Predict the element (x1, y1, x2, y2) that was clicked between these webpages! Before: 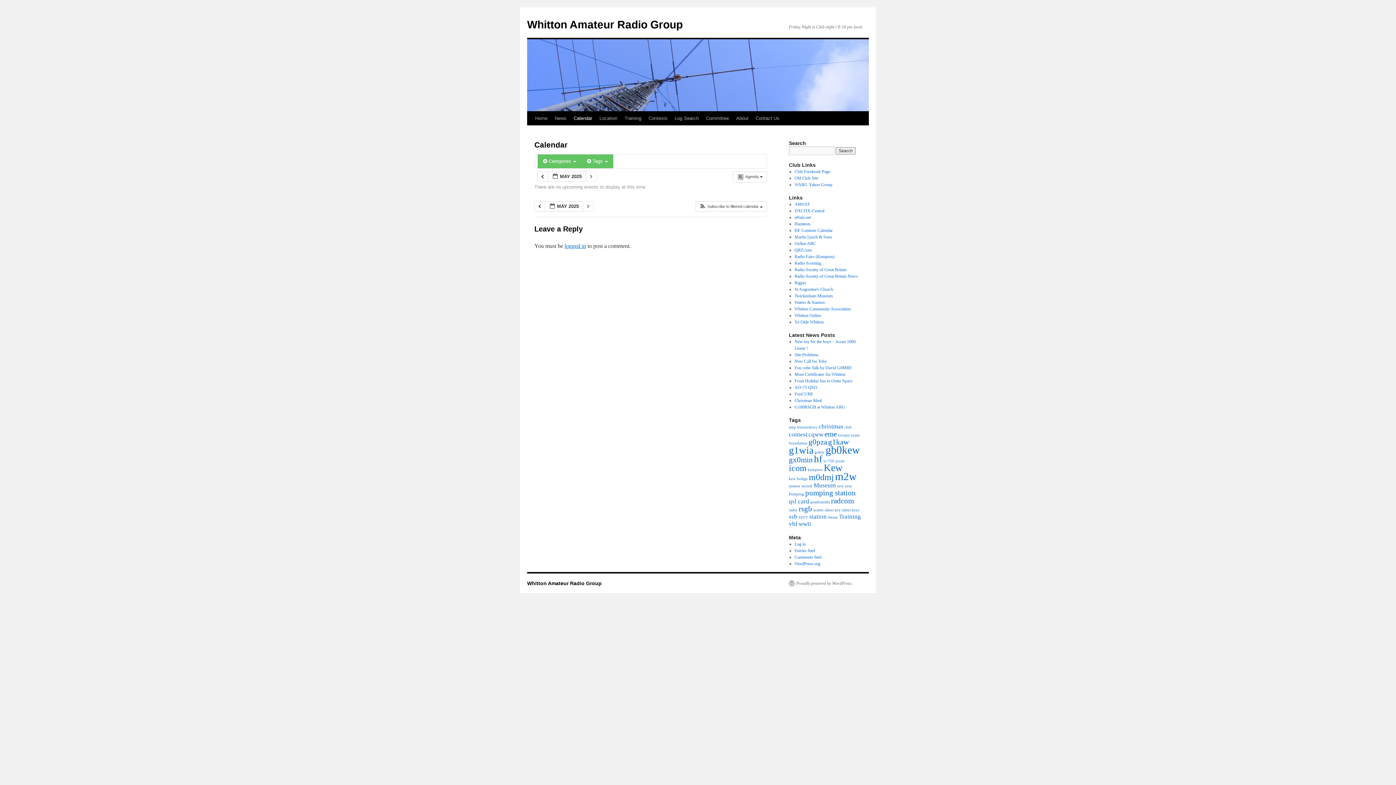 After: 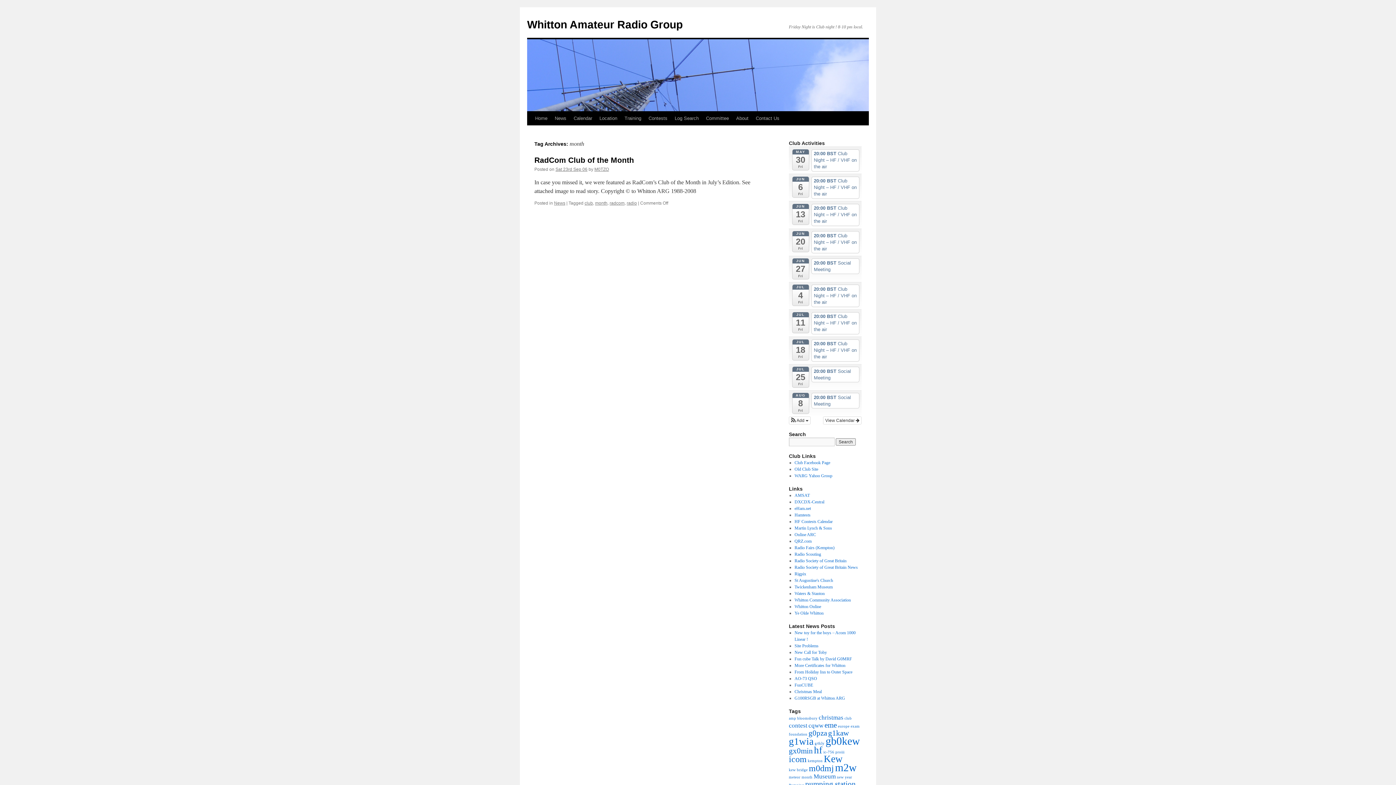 Action: bbox: (801, 484, 812, 488) label: month (1 item)